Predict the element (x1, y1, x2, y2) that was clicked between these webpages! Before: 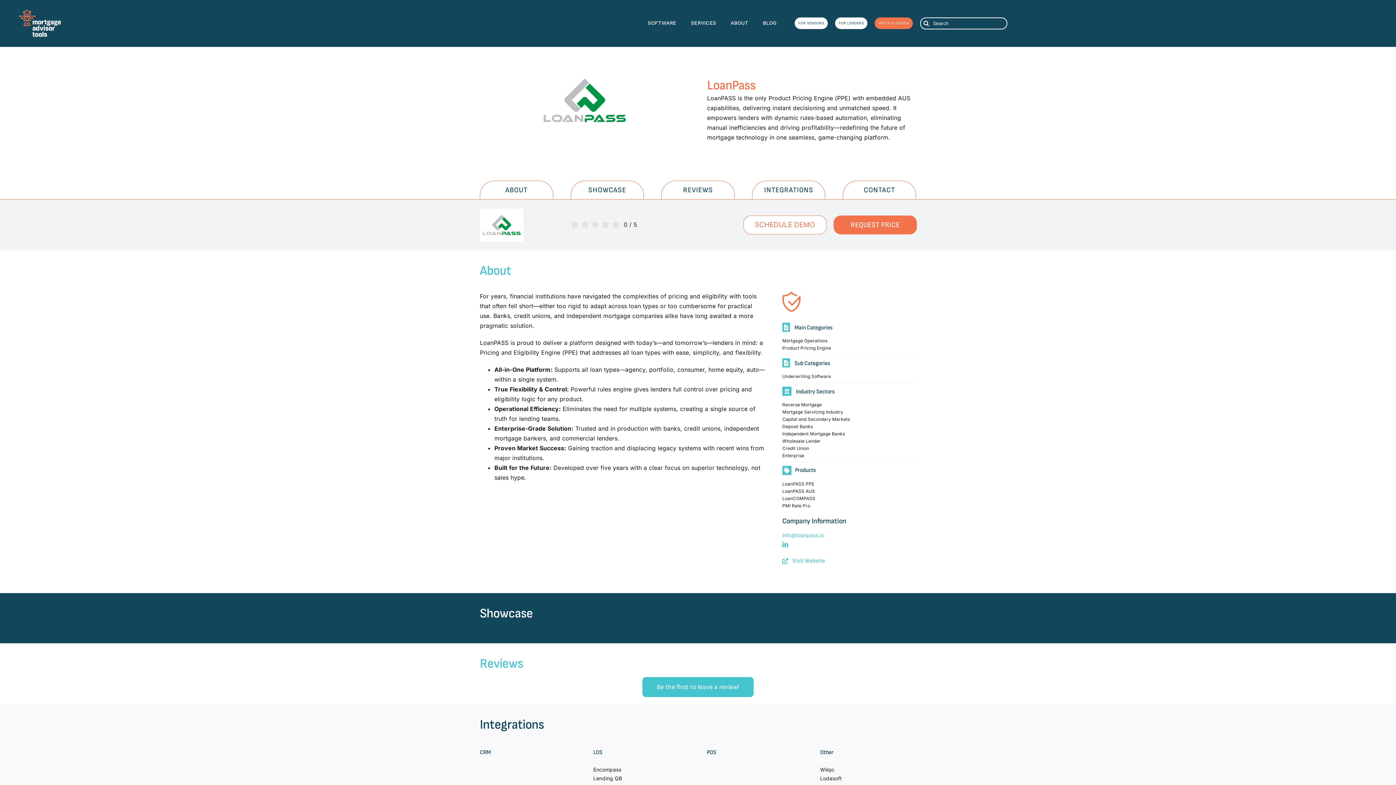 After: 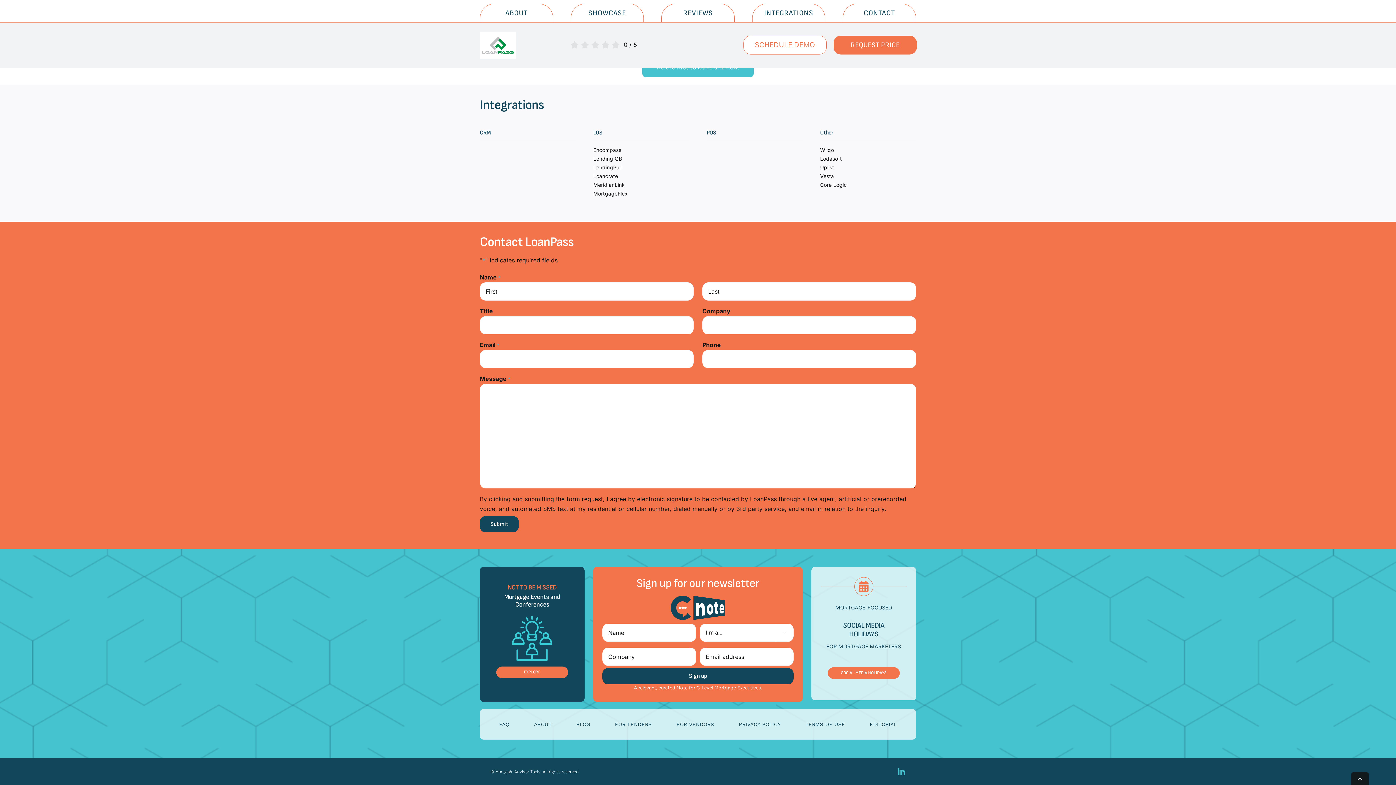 Action: bbox: (833, 215, 917, 234) label: REQUEST PRICE